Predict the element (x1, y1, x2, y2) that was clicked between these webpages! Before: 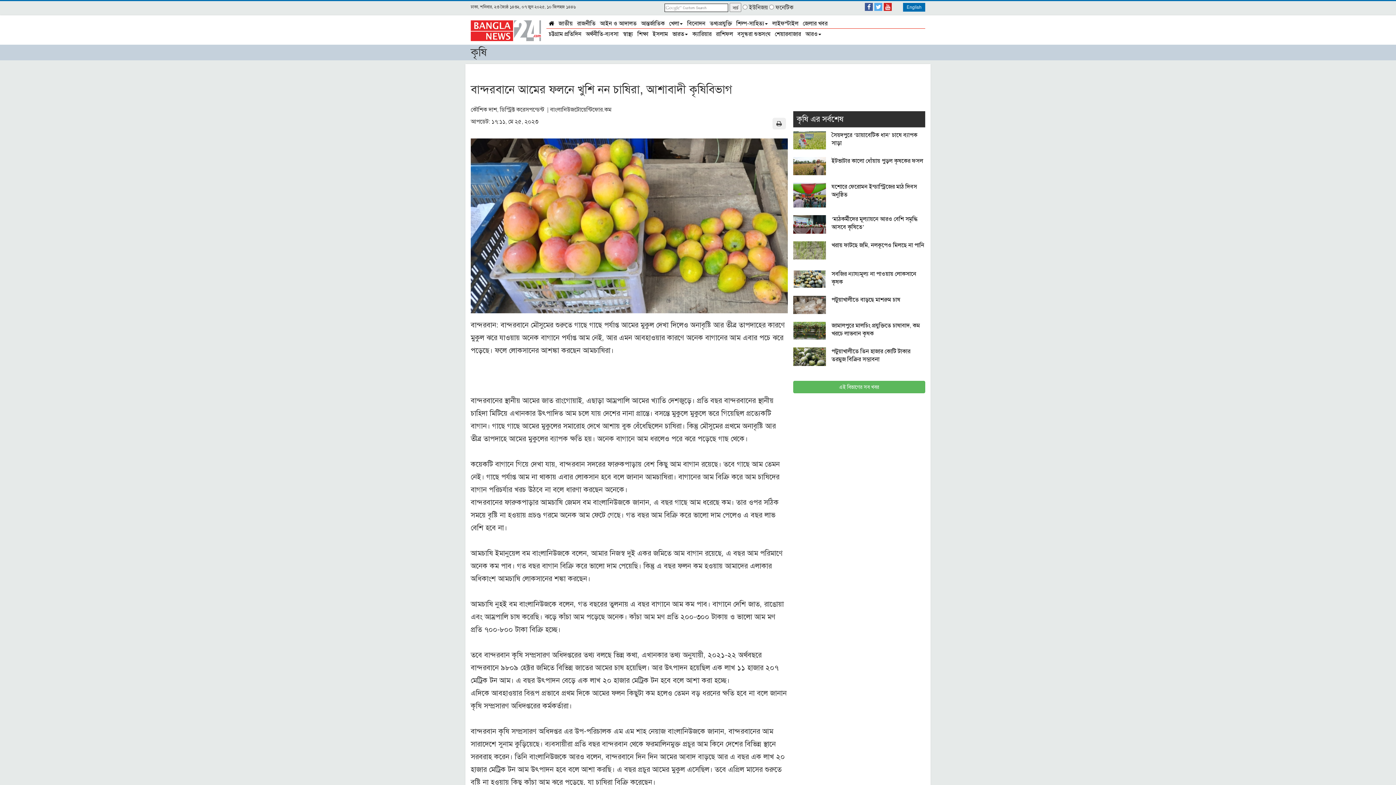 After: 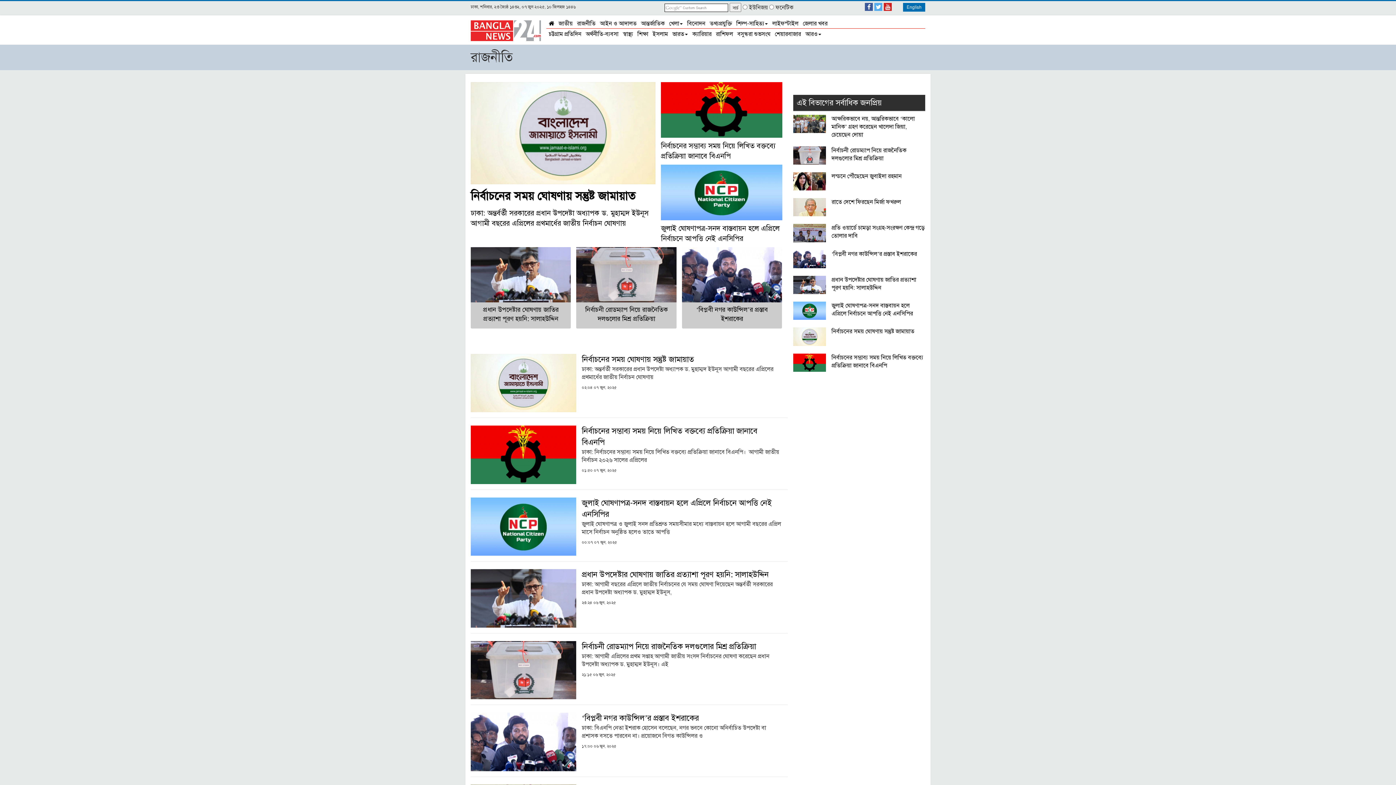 Action: bbox: (575, 18, 597, 27) label: রাজনীতি